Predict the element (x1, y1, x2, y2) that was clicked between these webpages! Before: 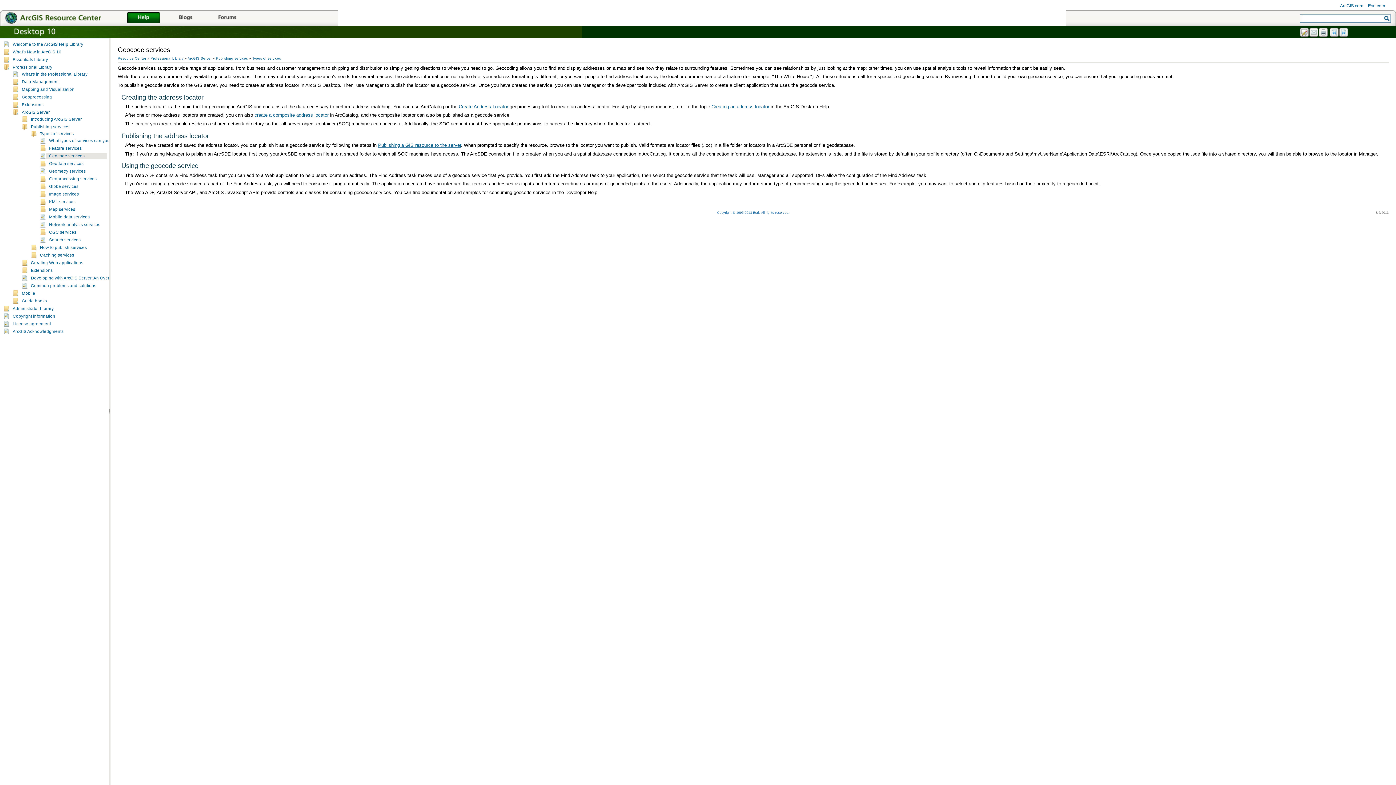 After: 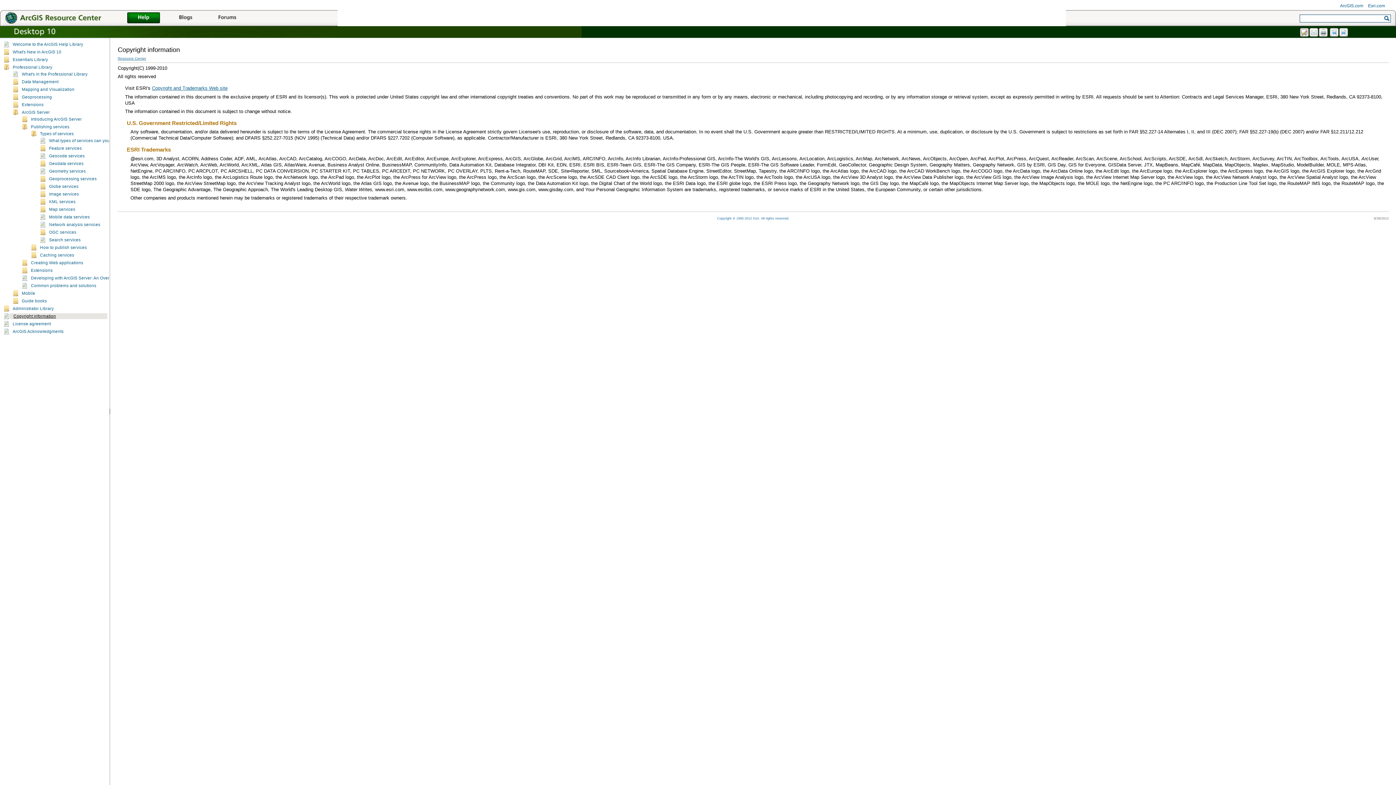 Action: bbox: (12, 314, 55, 318) label: Copyright information